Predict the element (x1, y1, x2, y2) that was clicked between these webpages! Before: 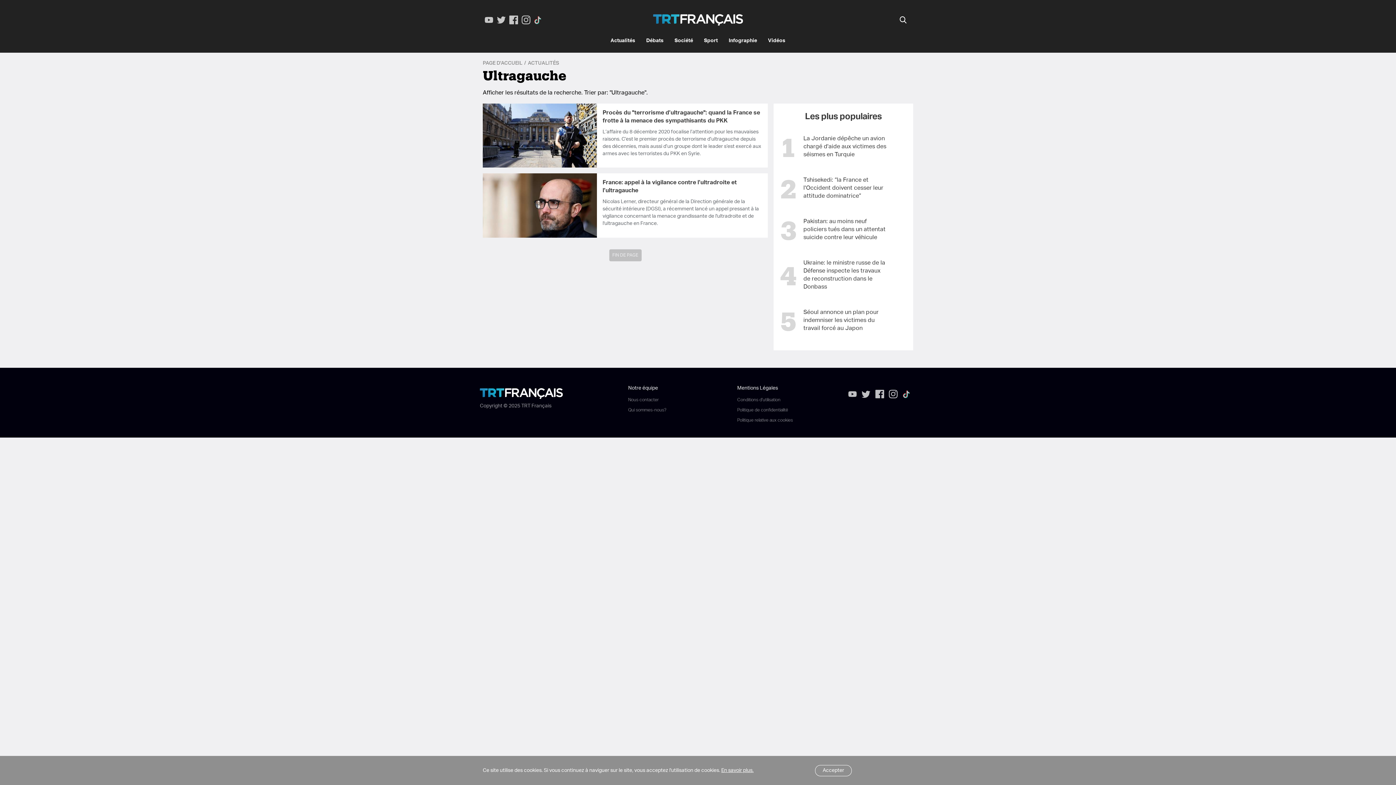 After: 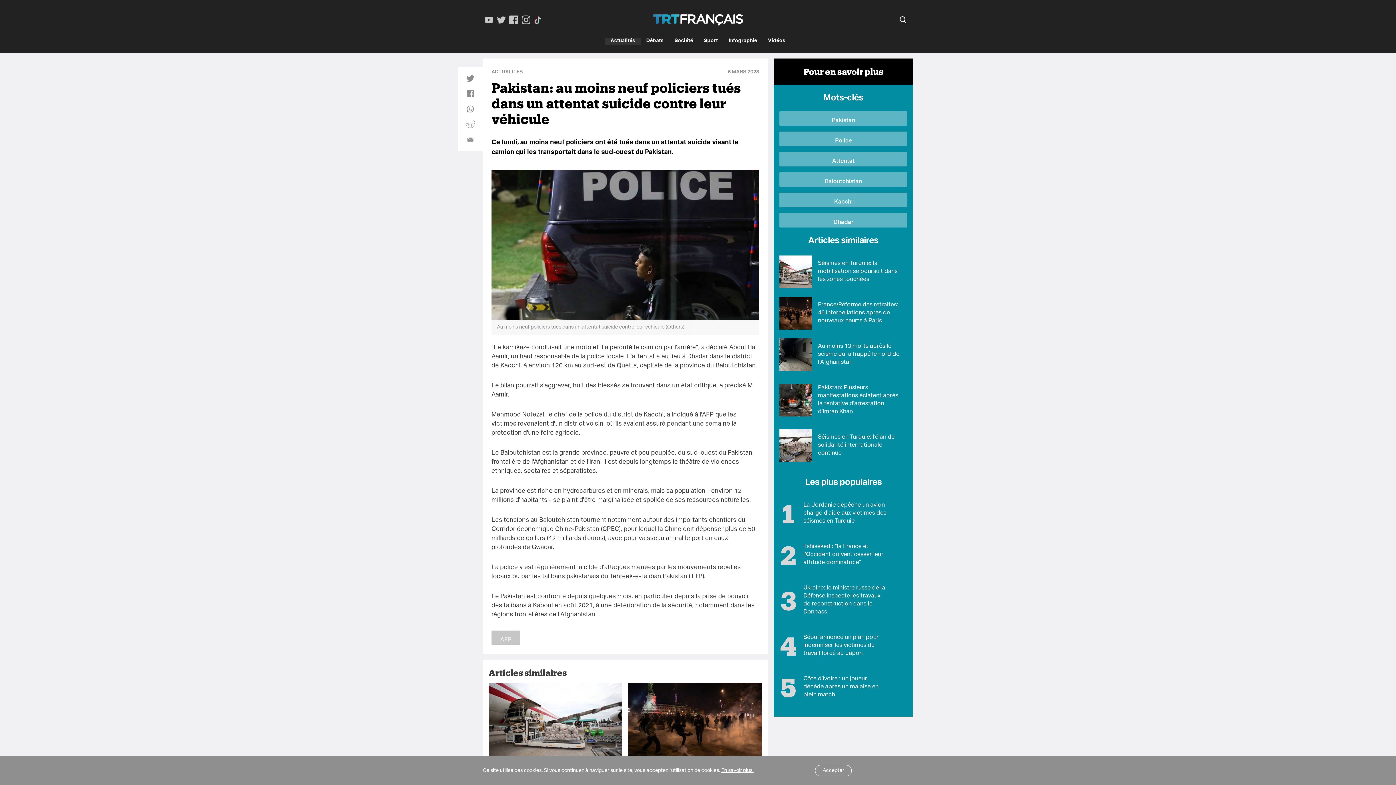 Action: bbox: (779, 213, 797, 246)